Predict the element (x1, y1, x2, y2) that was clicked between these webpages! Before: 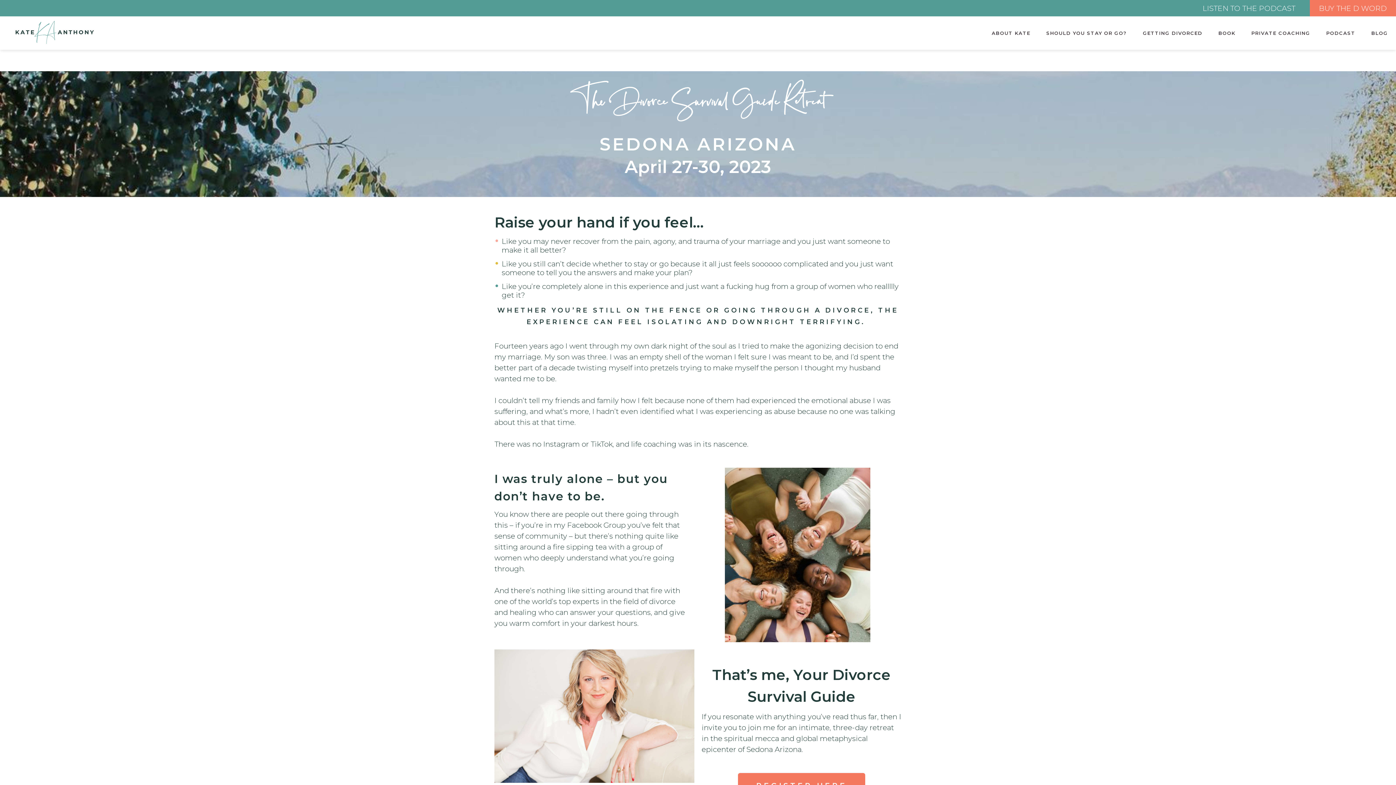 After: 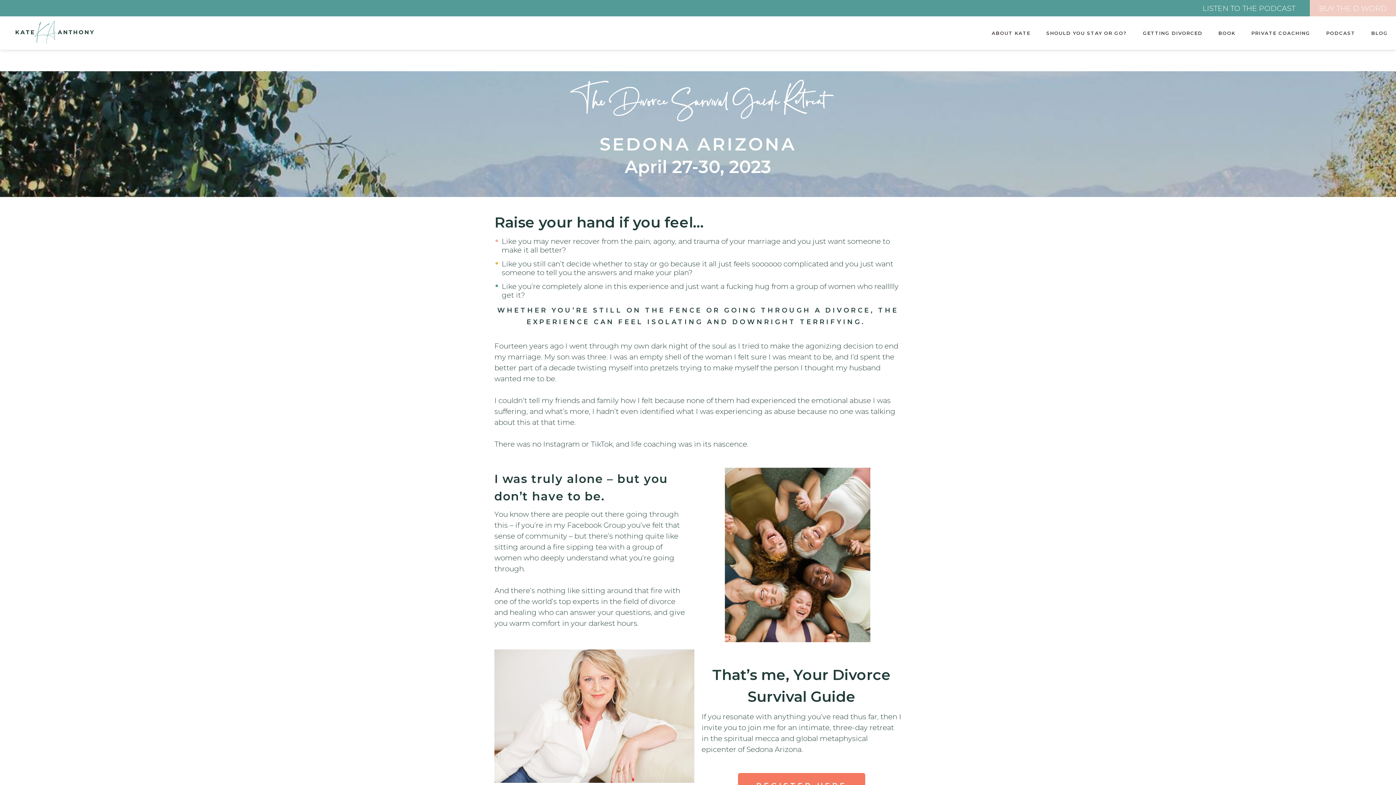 Action: label: BUY THE D WORD bbox: (1310, 0, 1396, 16)